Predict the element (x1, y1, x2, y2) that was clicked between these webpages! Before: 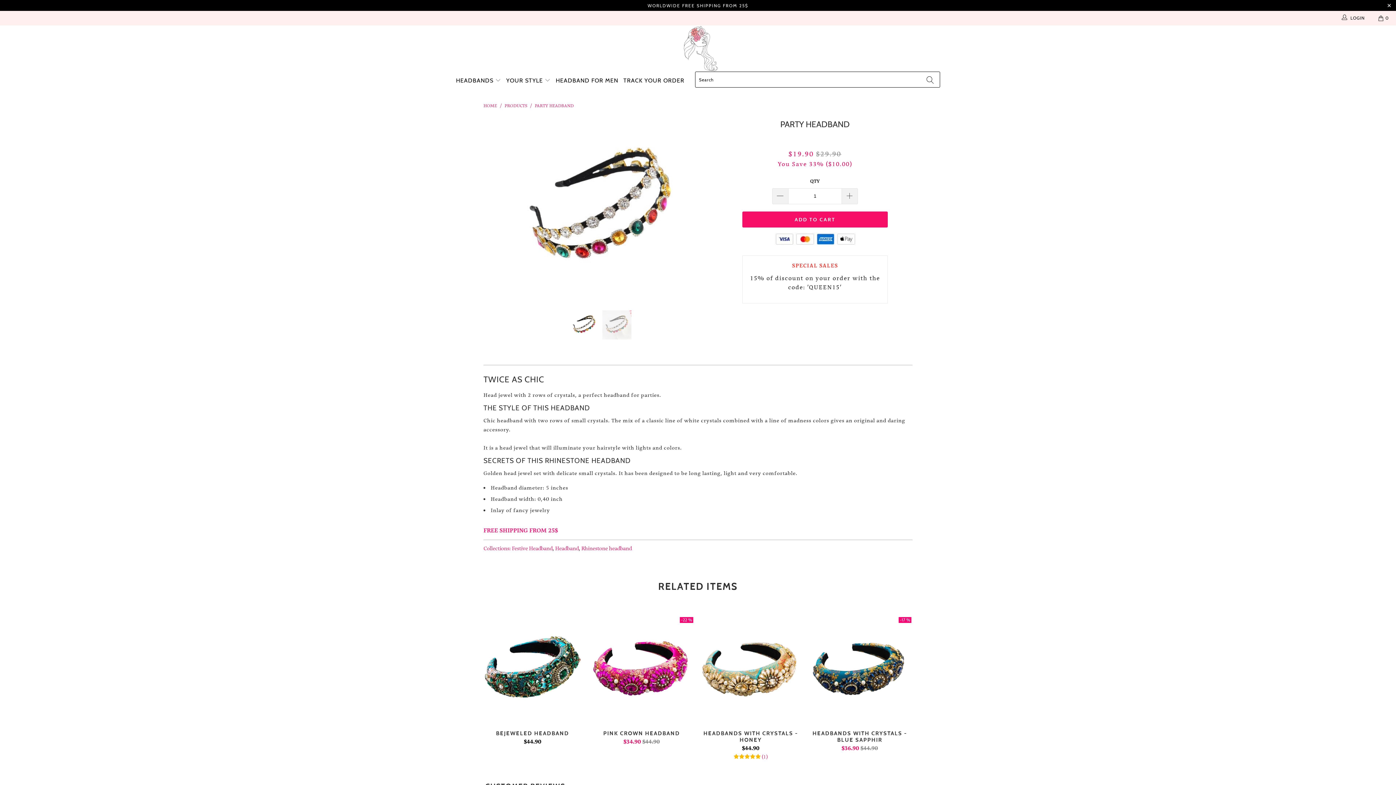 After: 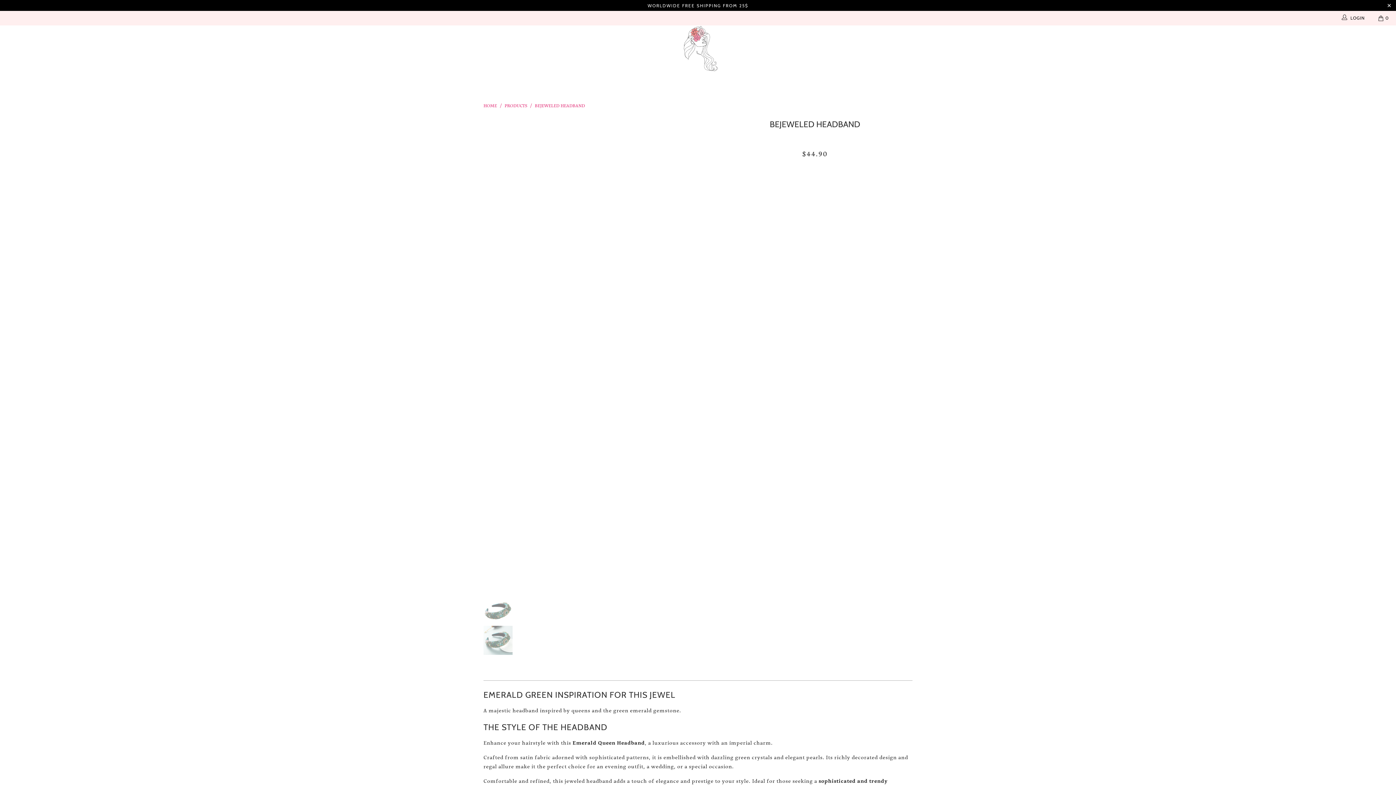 Action: label: BEJEWELED HEADBAND
$44.90 bbox: (480, 729, 585, 754)